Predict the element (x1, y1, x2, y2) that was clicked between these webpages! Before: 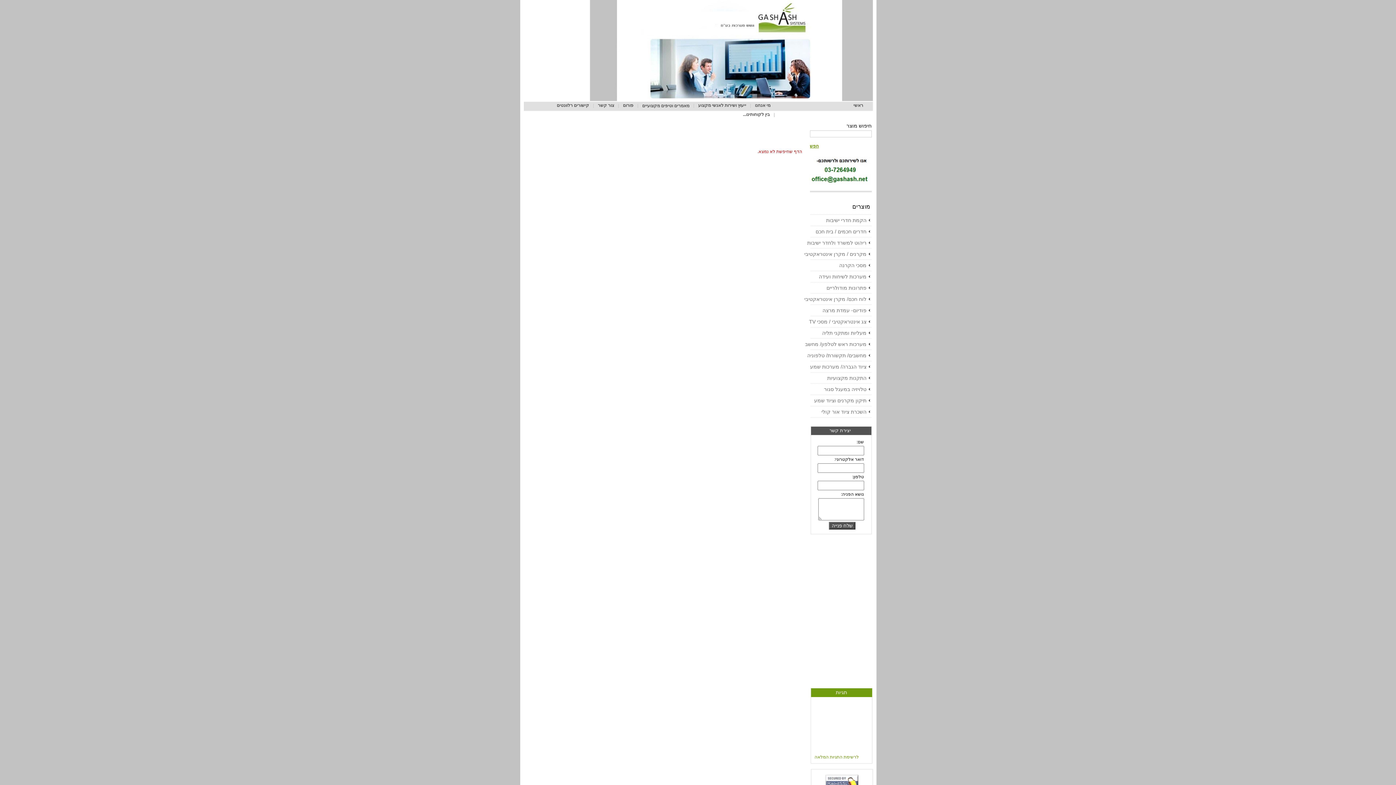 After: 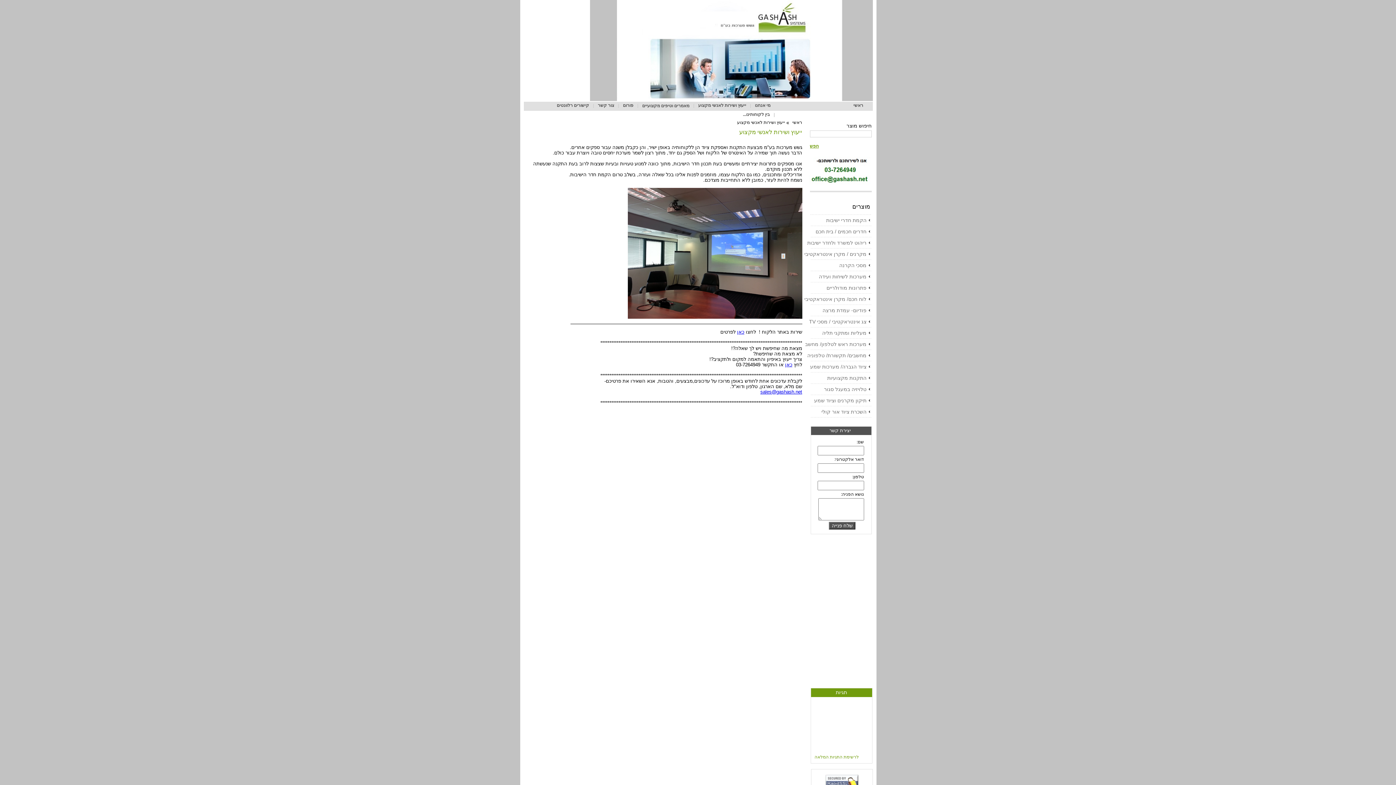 Action: bbox: (694, 101, 751, 110) label: ייעוץ ושירות לאנשי מקצוע